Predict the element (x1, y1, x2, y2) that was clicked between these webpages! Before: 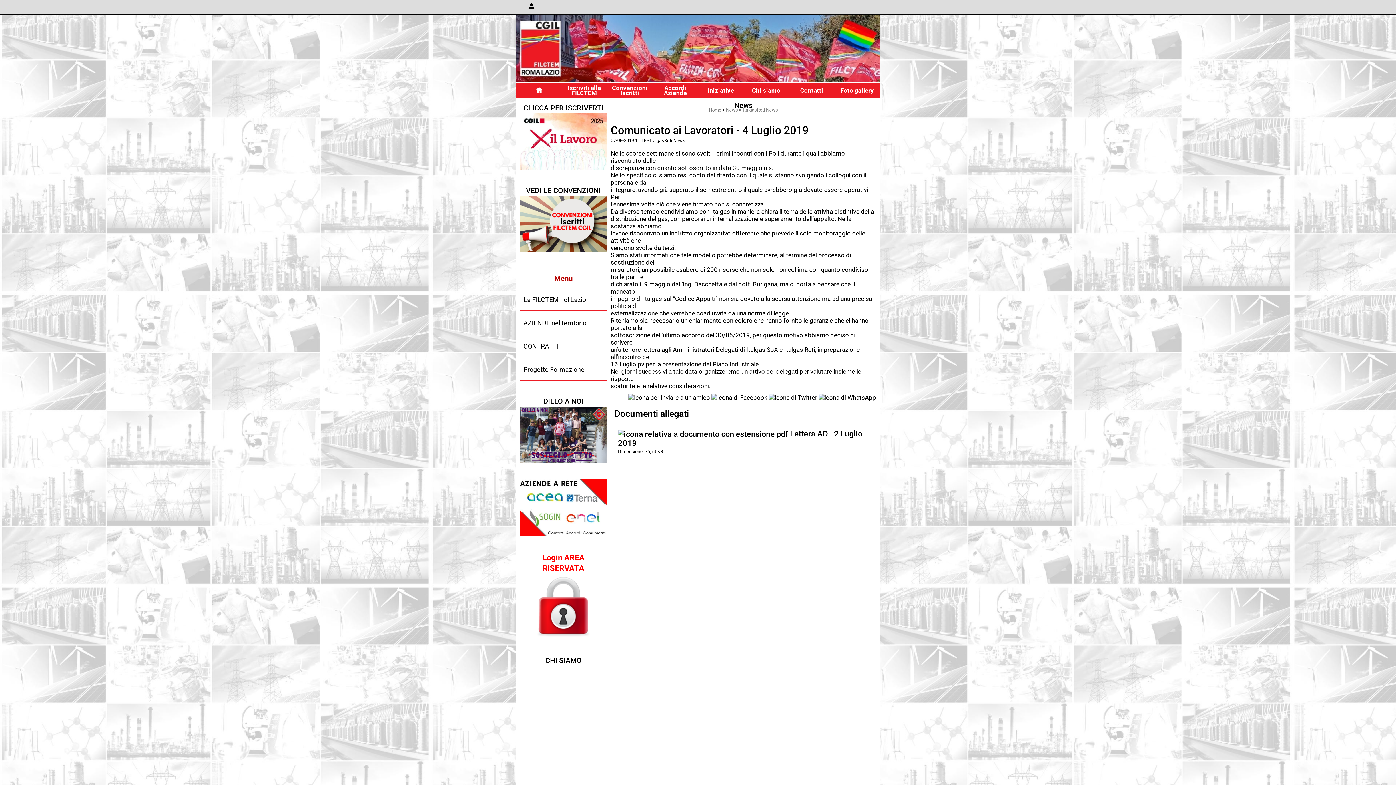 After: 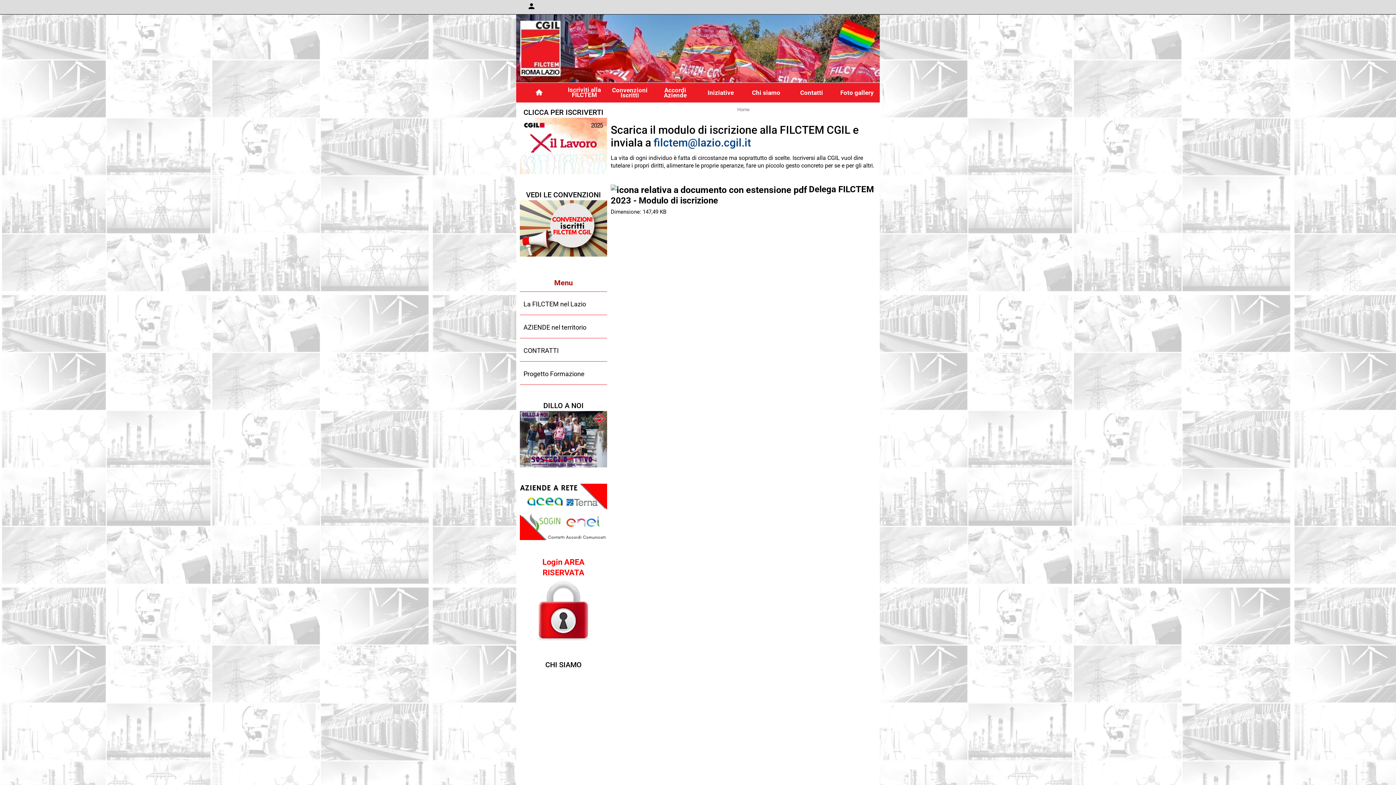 Action: bbox: (520, 138, 607, 144)